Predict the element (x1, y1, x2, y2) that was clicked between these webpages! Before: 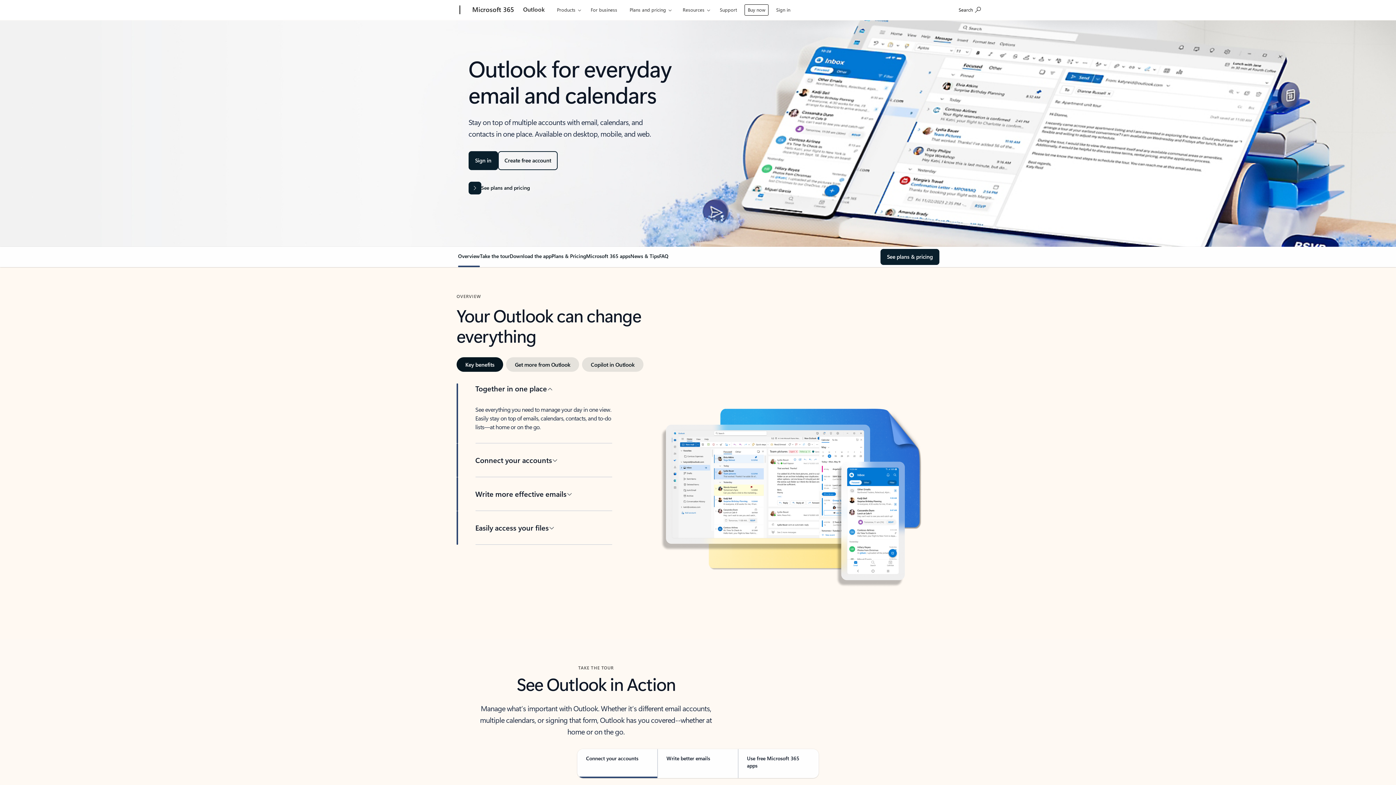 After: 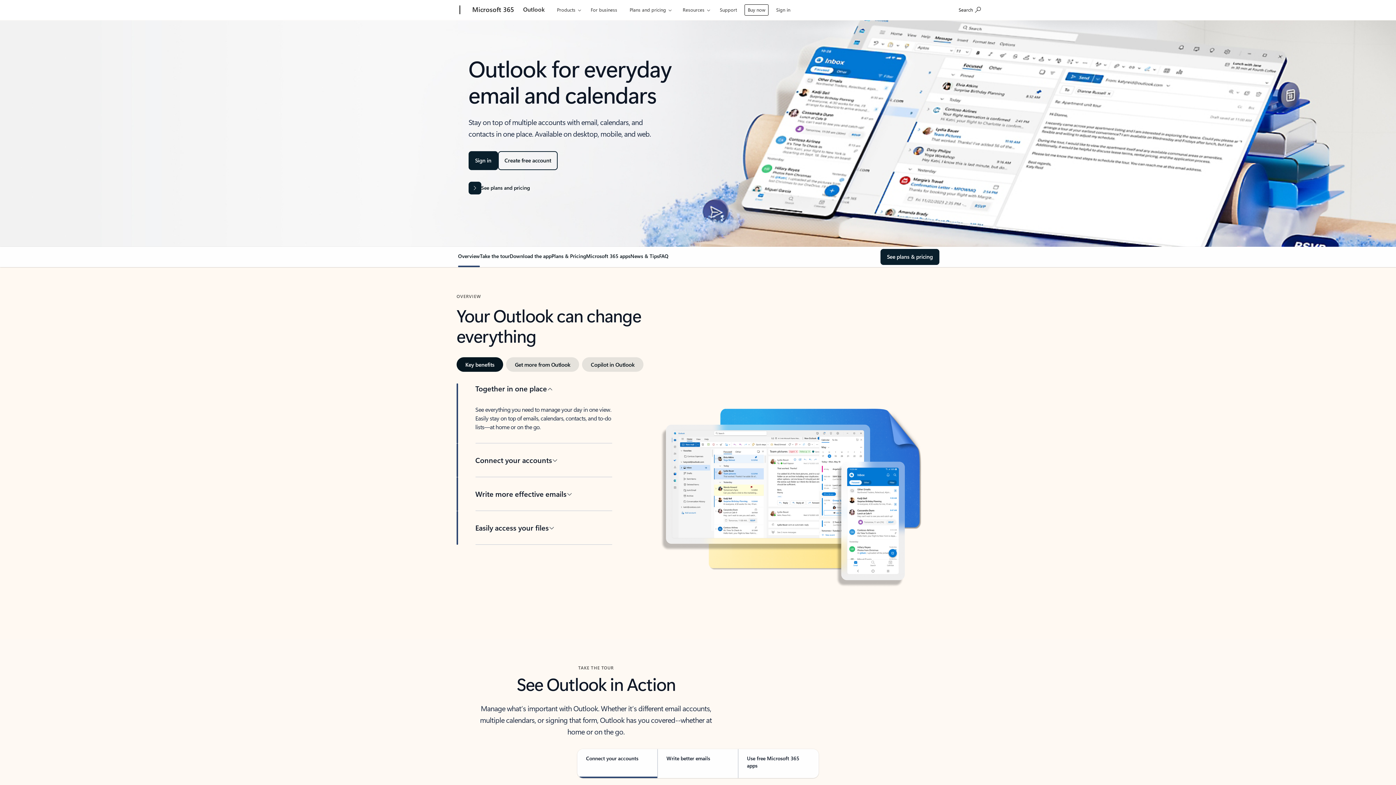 Action: bbox: (520, 0, 548, 18) label: Outlook